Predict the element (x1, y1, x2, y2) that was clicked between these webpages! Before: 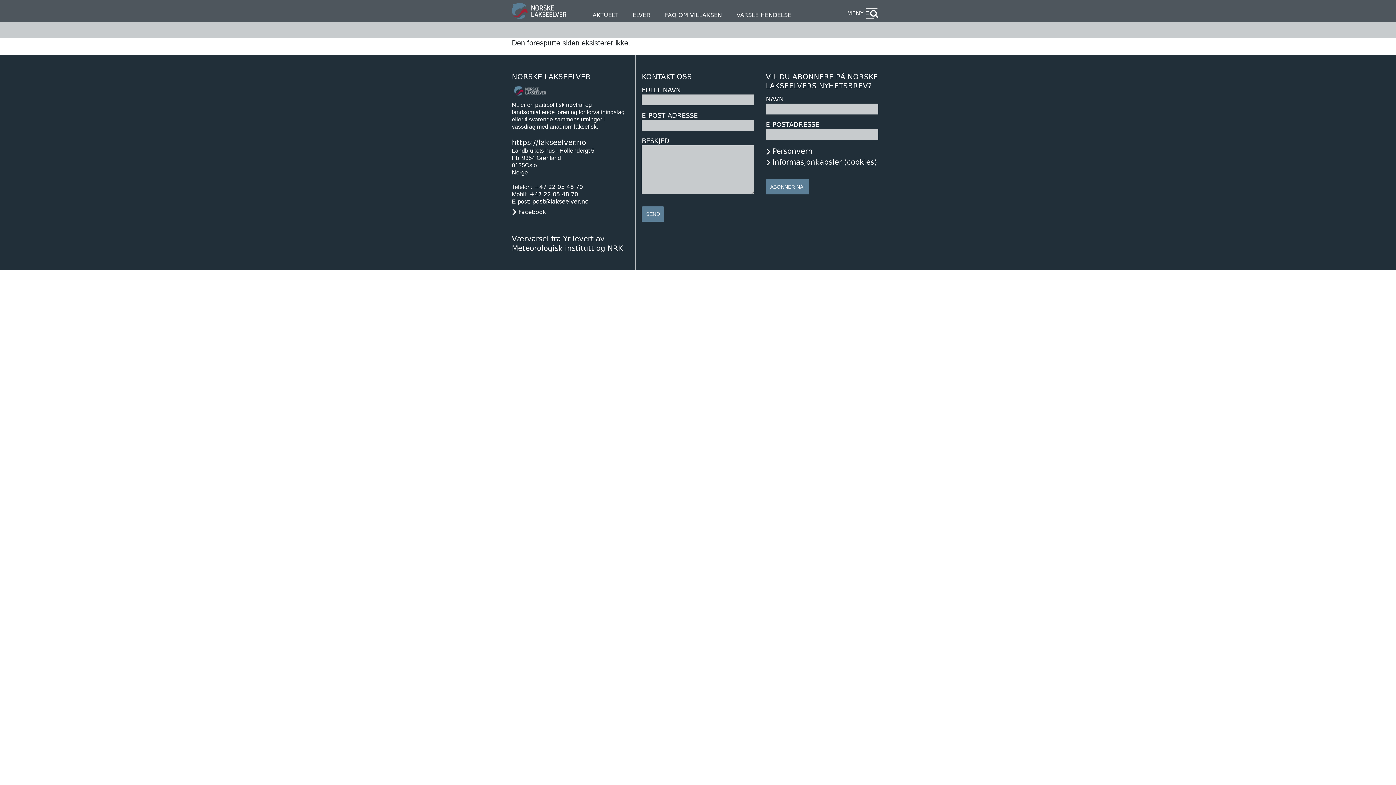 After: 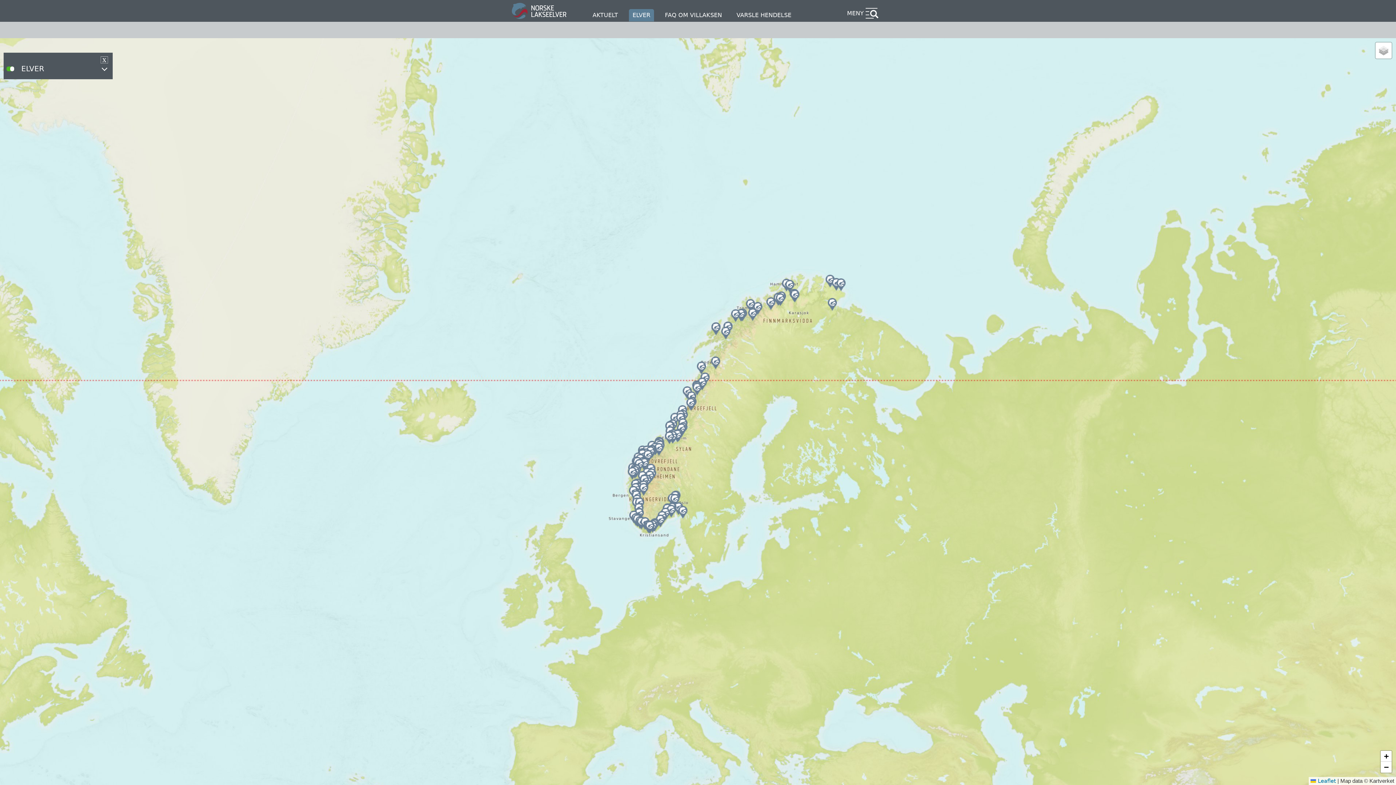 Action: label: ELVER bbox: (629, 9, 654, 21)